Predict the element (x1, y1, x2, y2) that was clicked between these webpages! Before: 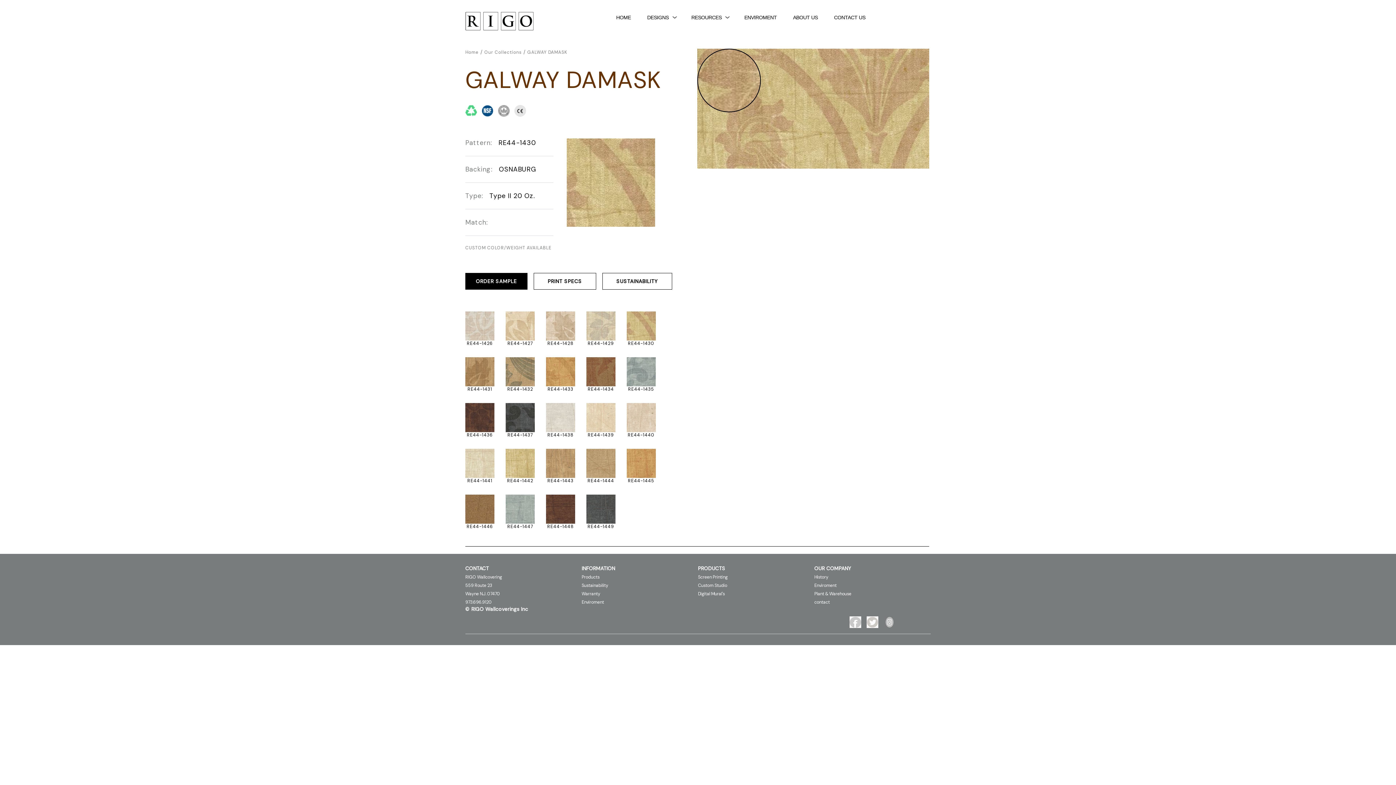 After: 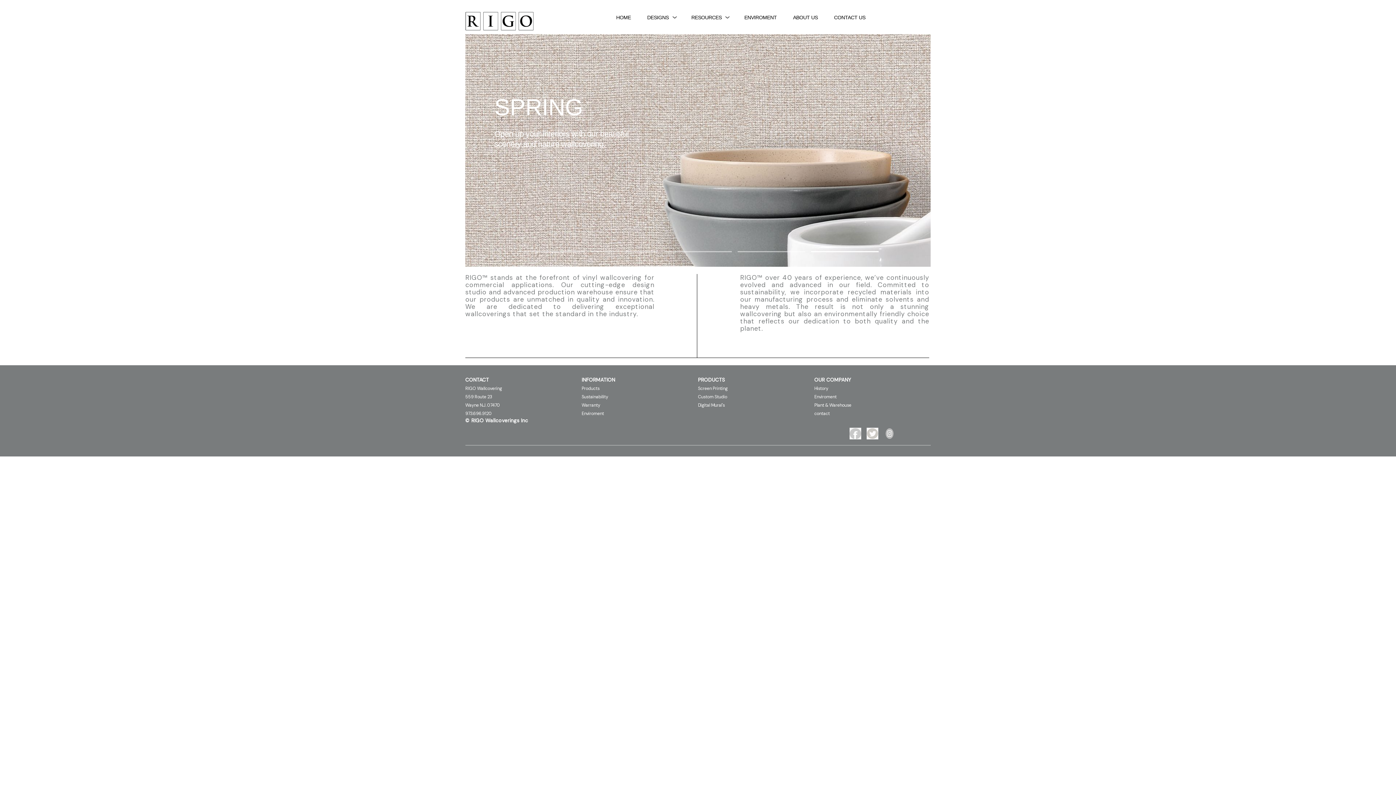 Action: label: HOME bbox: (616, 13, 631, 21)